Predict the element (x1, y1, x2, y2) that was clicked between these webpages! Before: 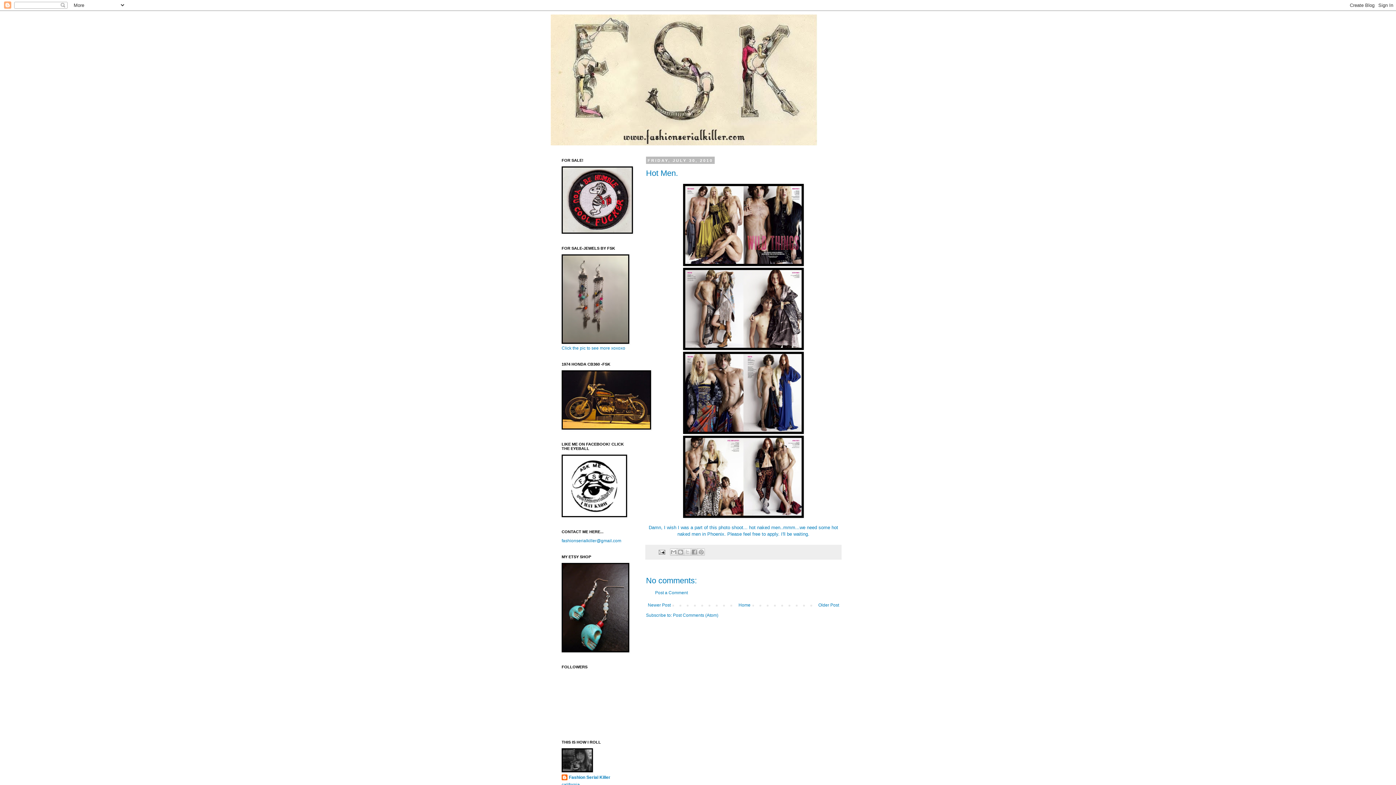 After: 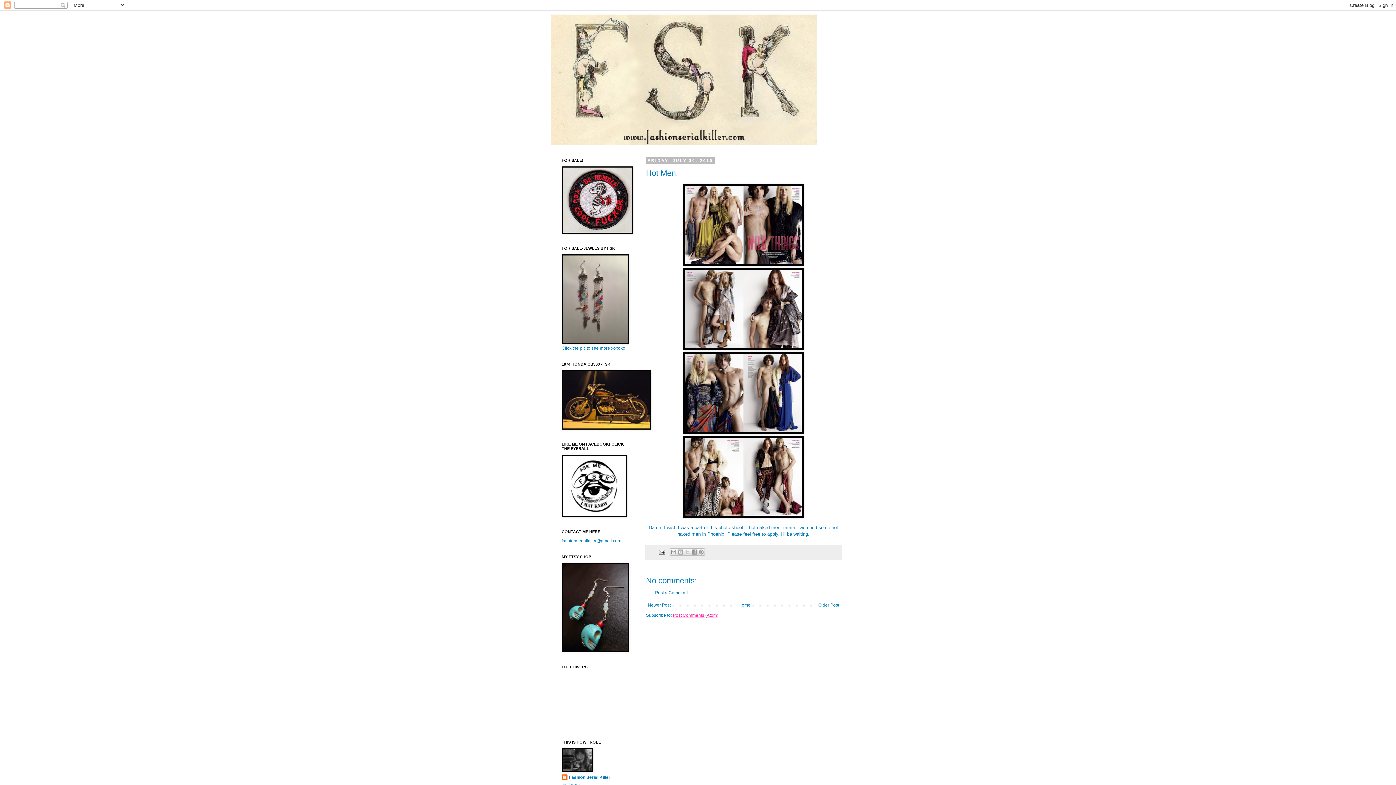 Action: bbox: (673, 613, 718, 618) label: Post Comments (Atom)